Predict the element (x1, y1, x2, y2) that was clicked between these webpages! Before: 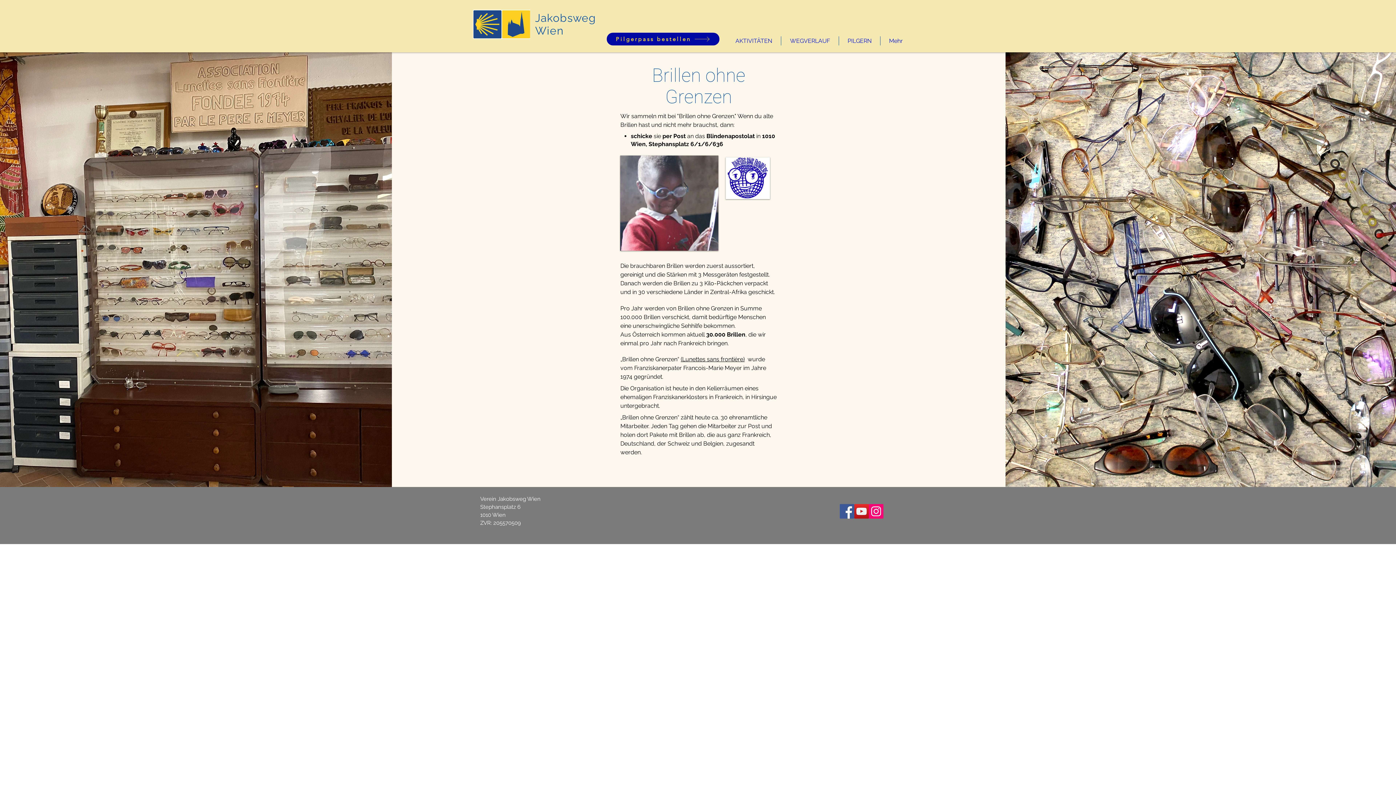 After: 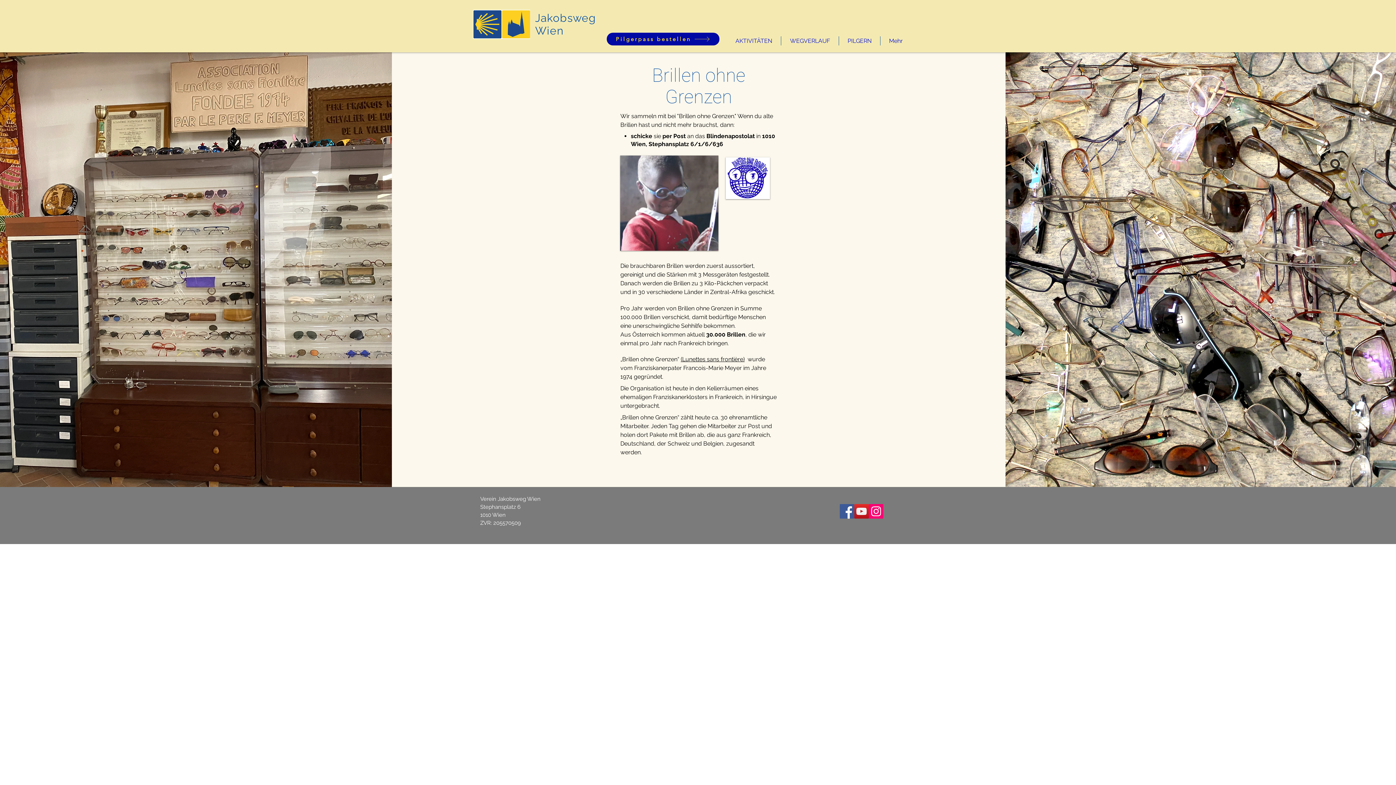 Action: bbox: (839, 36, 880, 45) label: PILGERN